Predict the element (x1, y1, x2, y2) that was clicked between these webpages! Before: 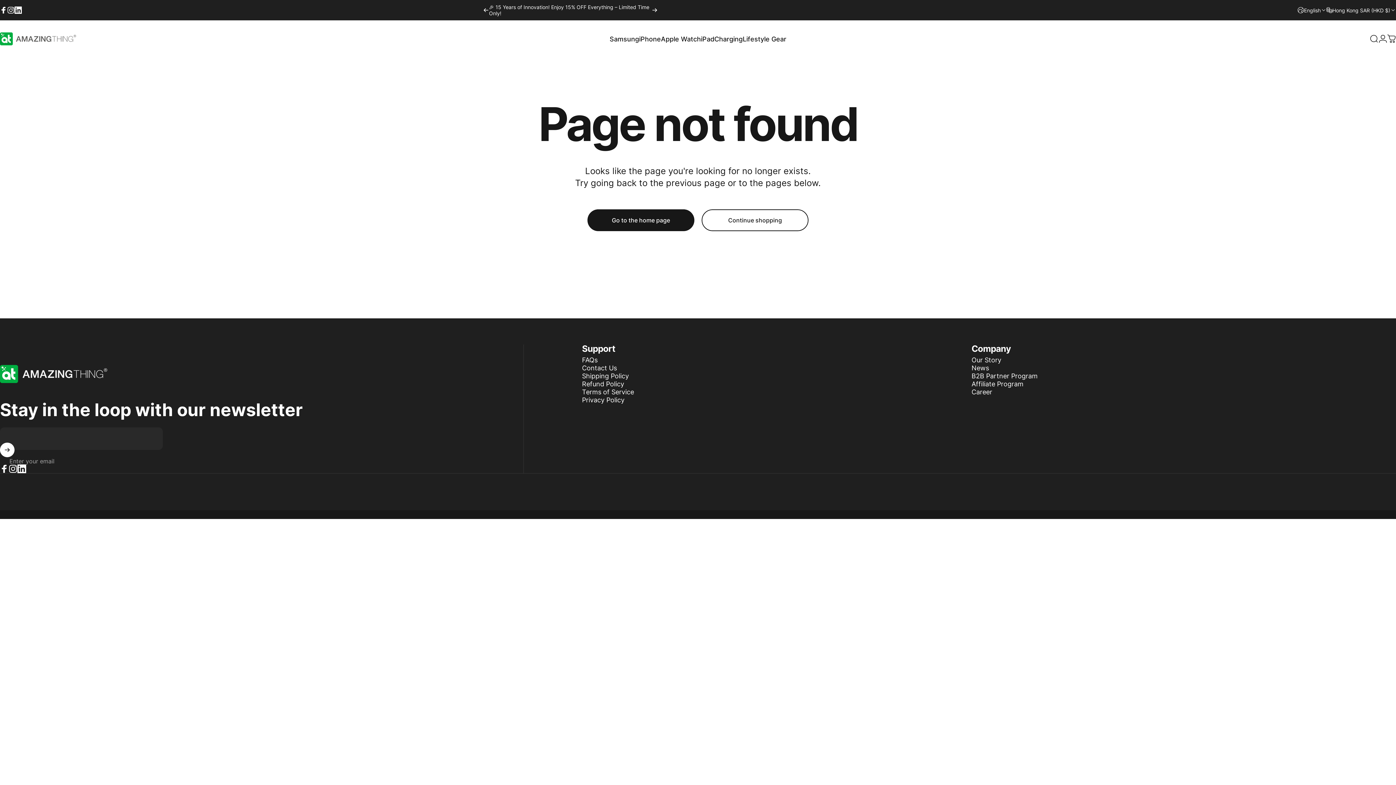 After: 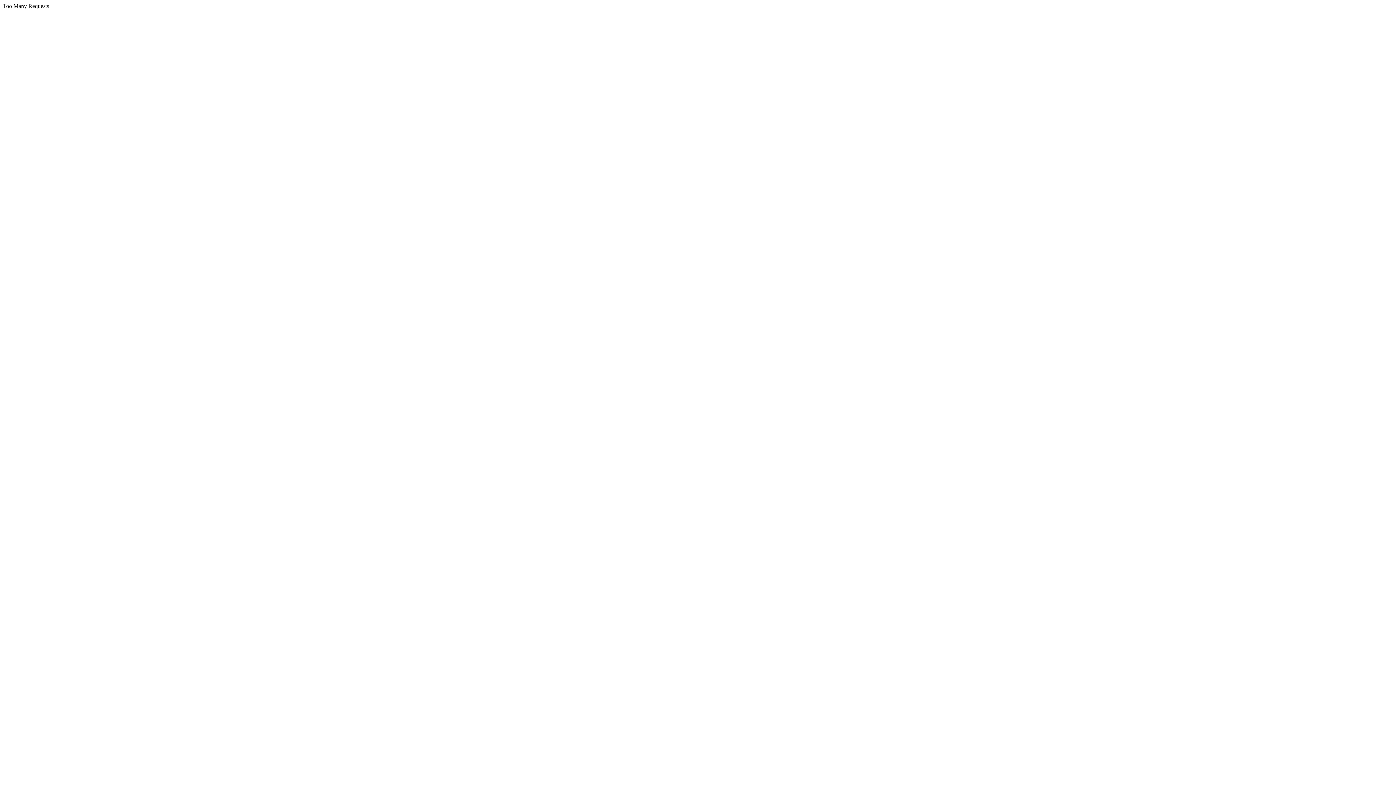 Action: label: Affiliate Program bbox: (971, 380, 1023, 388)